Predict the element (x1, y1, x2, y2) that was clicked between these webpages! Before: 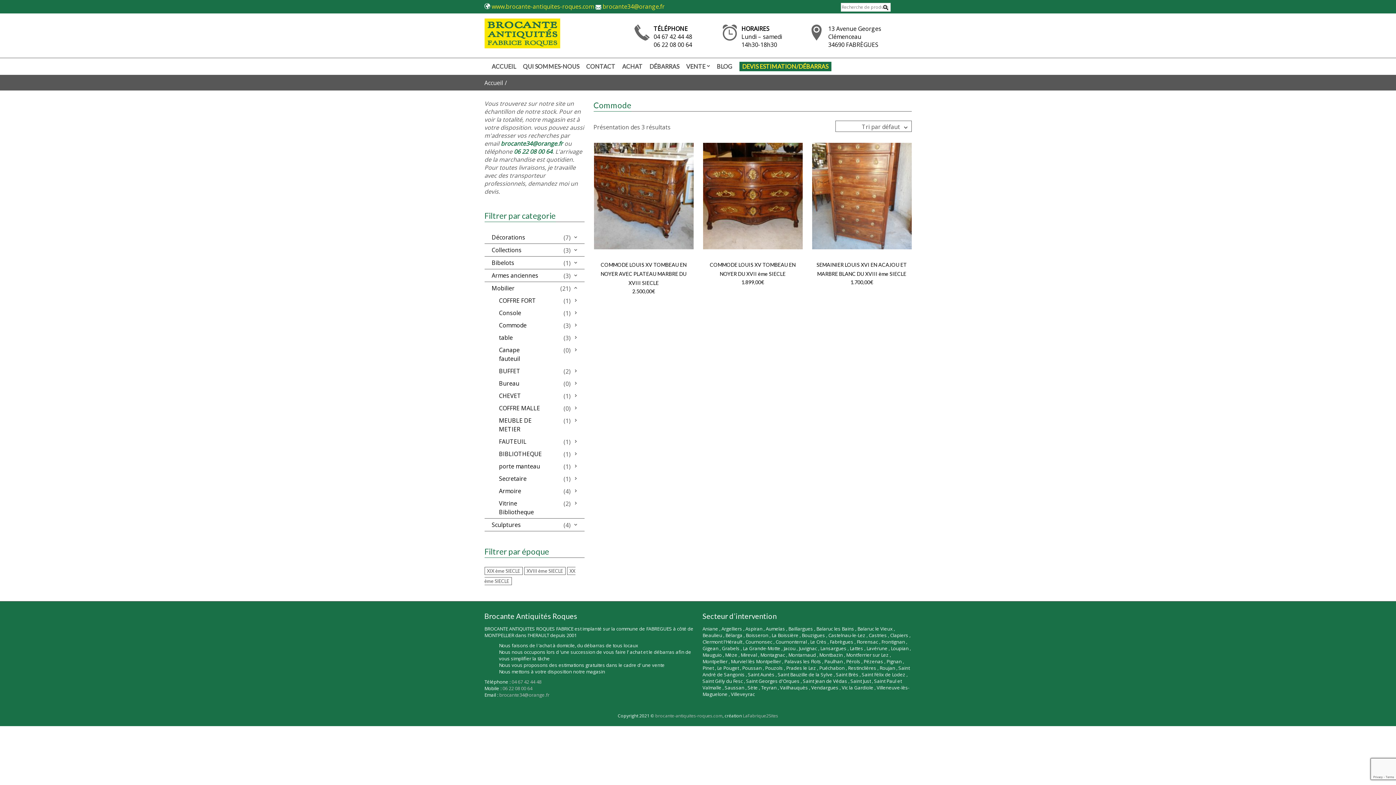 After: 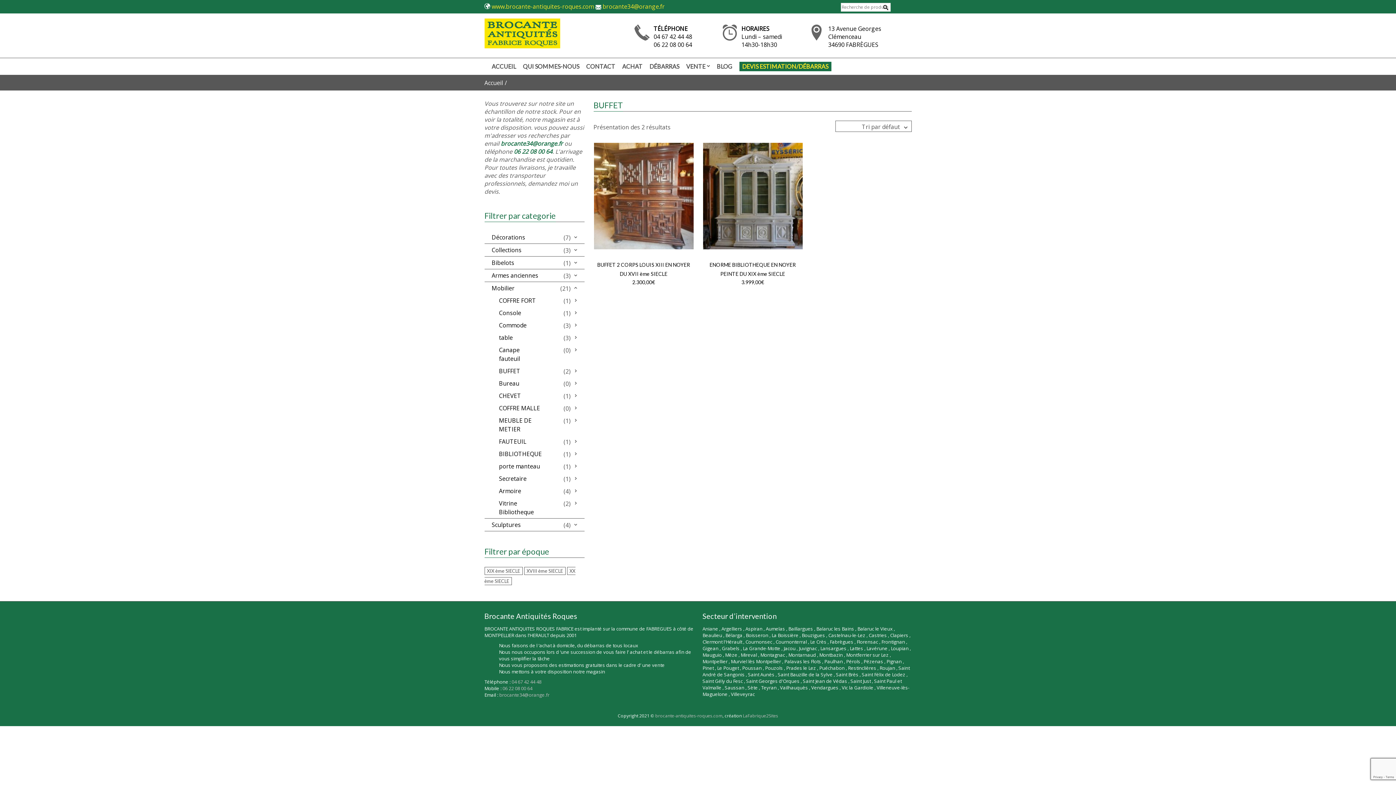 Action: label: BUFFET bbox: (499, 365, 541, 377)